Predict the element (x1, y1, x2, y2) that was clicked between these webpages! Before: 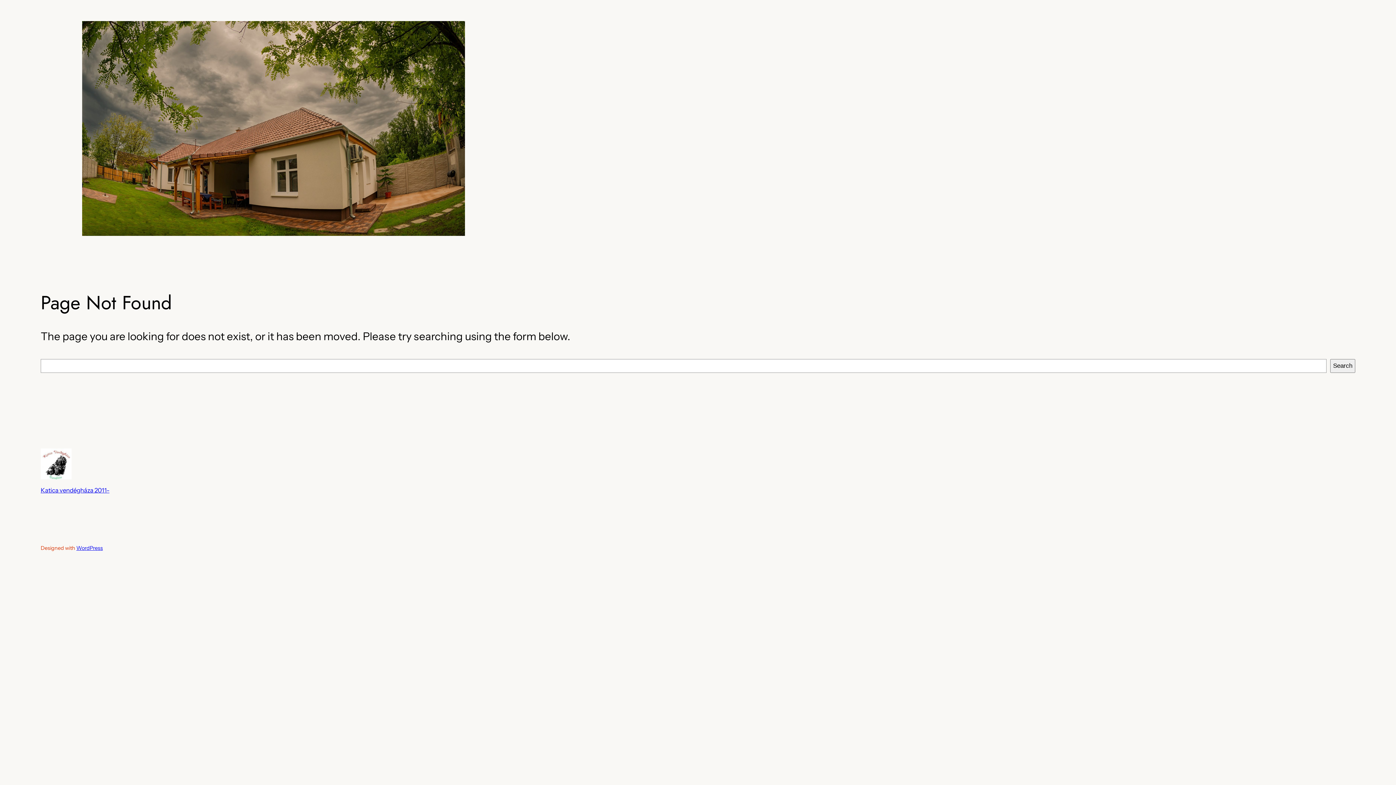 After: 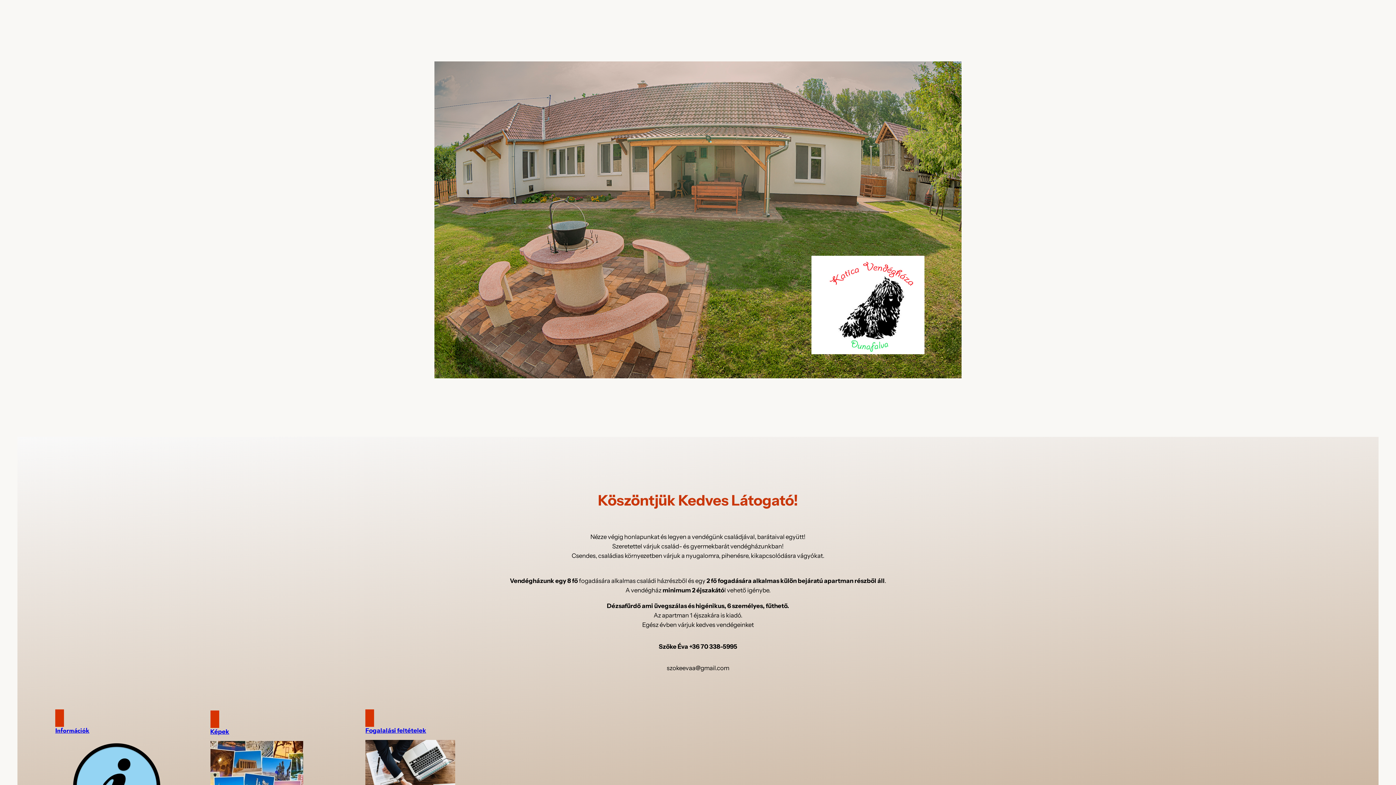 Action: bbox: (40, 448, 71, 479)